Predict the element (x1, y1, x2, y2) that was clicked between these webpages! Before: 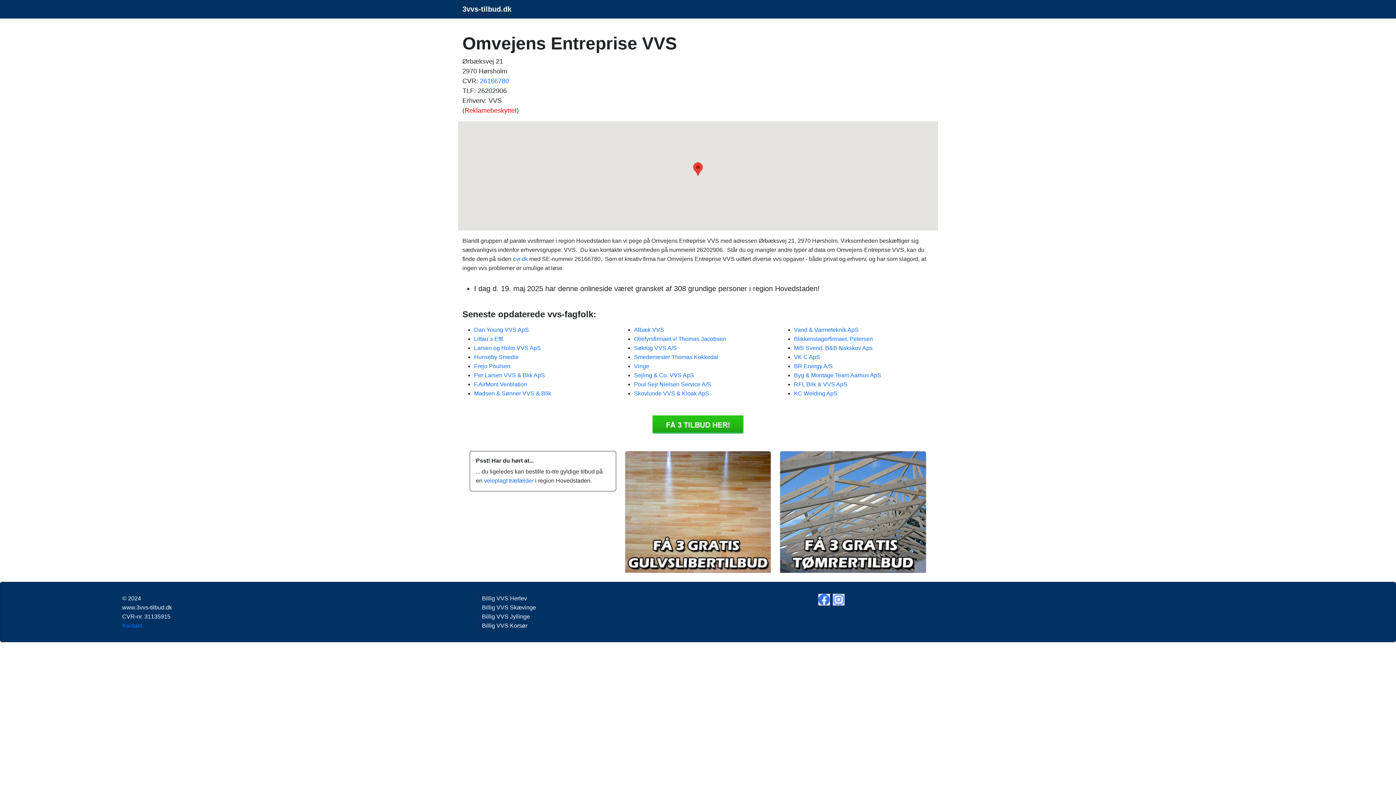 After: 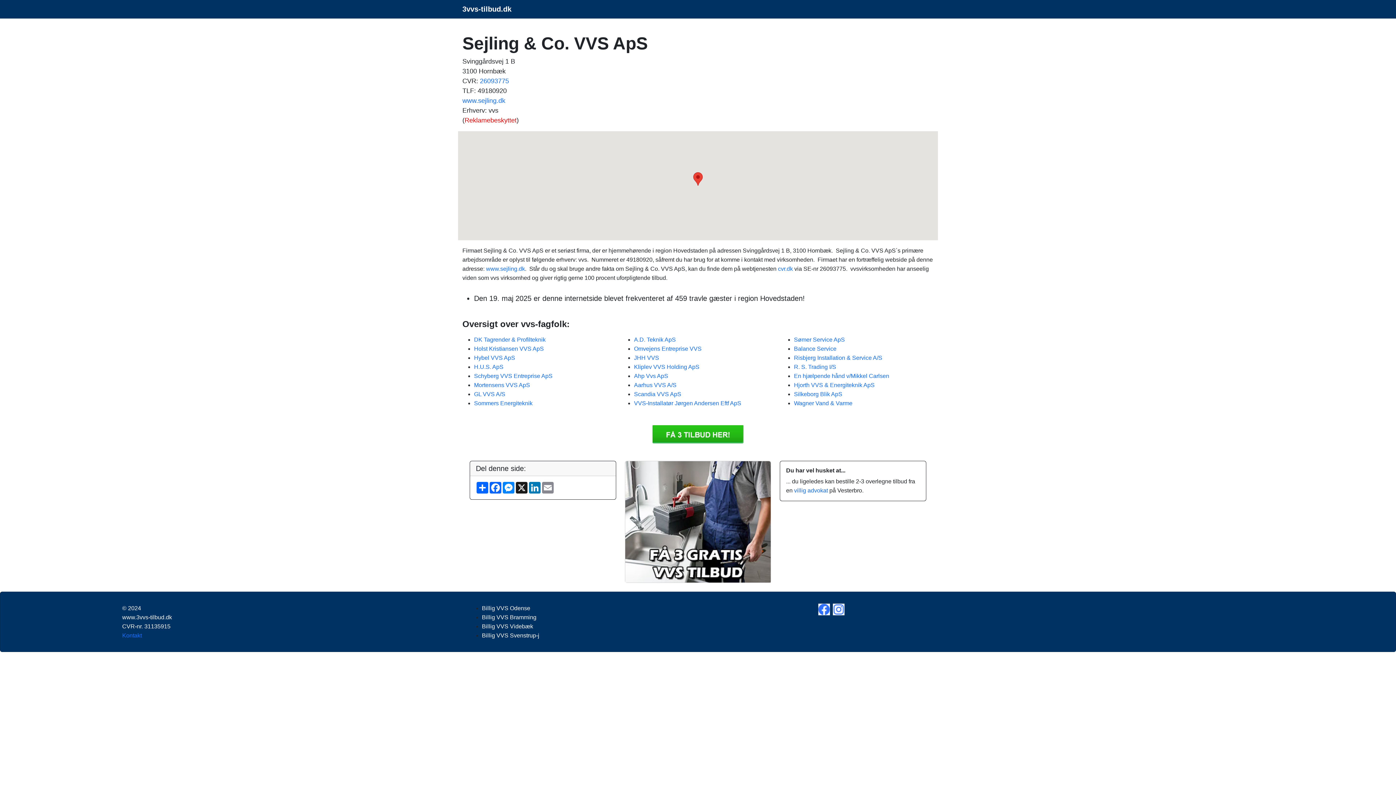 Action: bbox: (634, 372, 694, 378) label: Sejling & Co. VVS ApS